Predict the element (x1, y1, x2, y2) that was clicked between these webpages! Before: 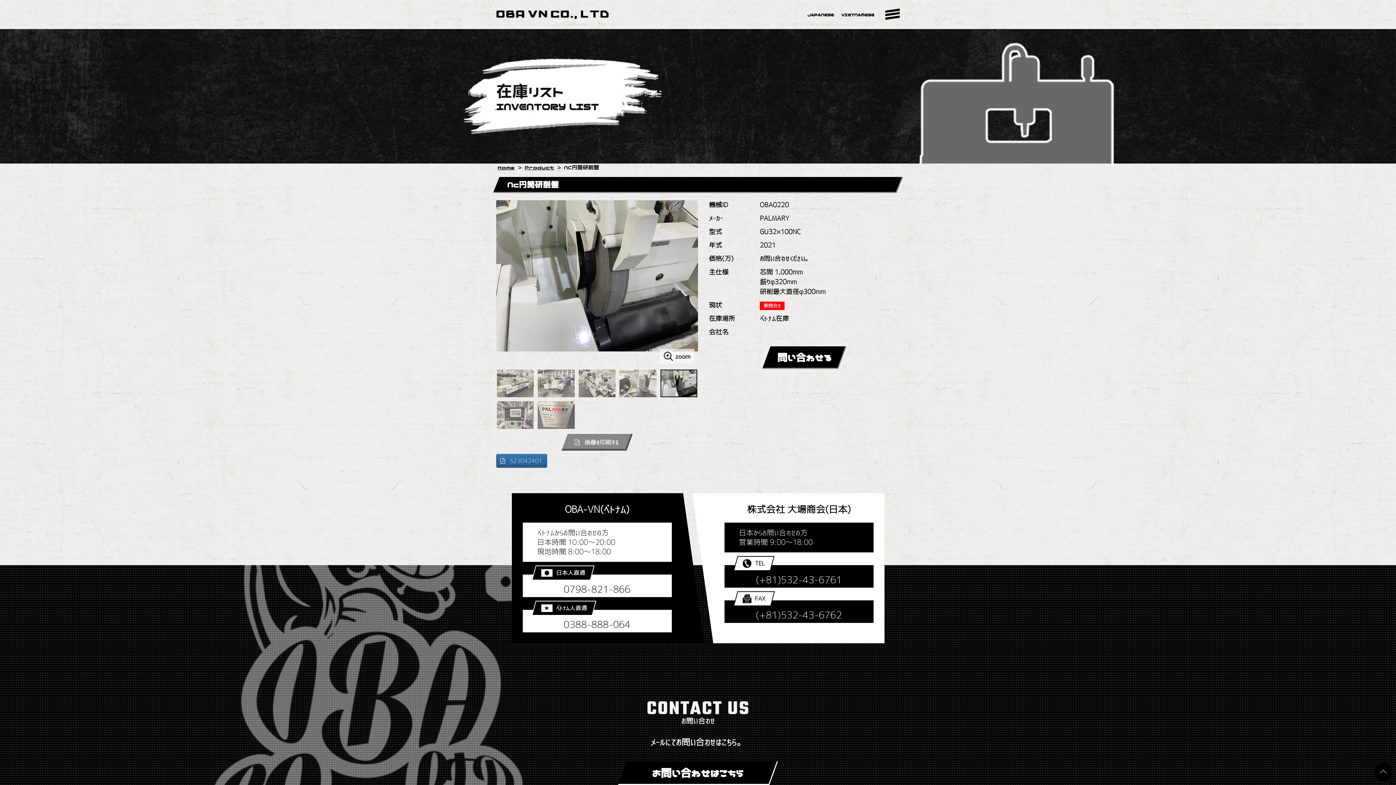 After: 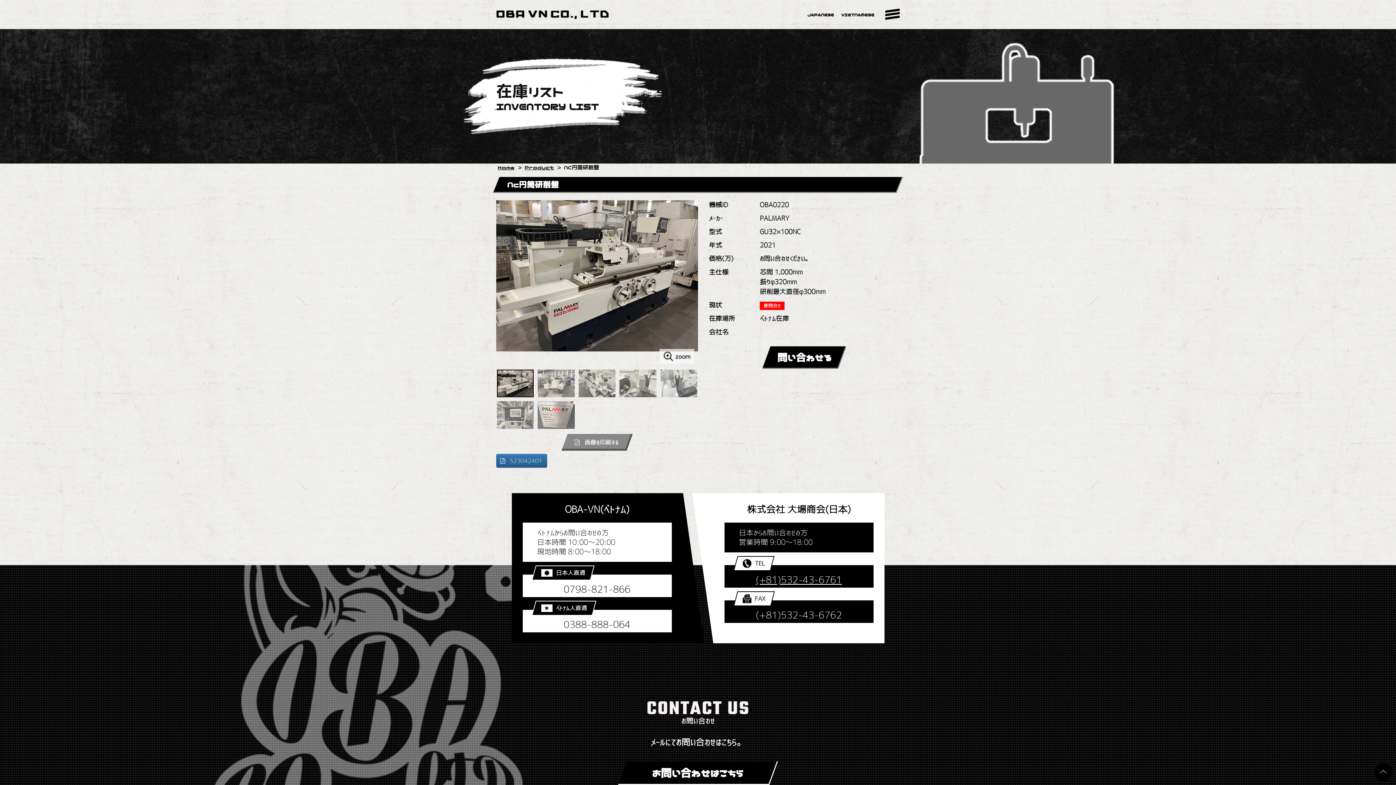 Action: label: (+81)532-43-6761 bbox: (756, 575, 842, 585)